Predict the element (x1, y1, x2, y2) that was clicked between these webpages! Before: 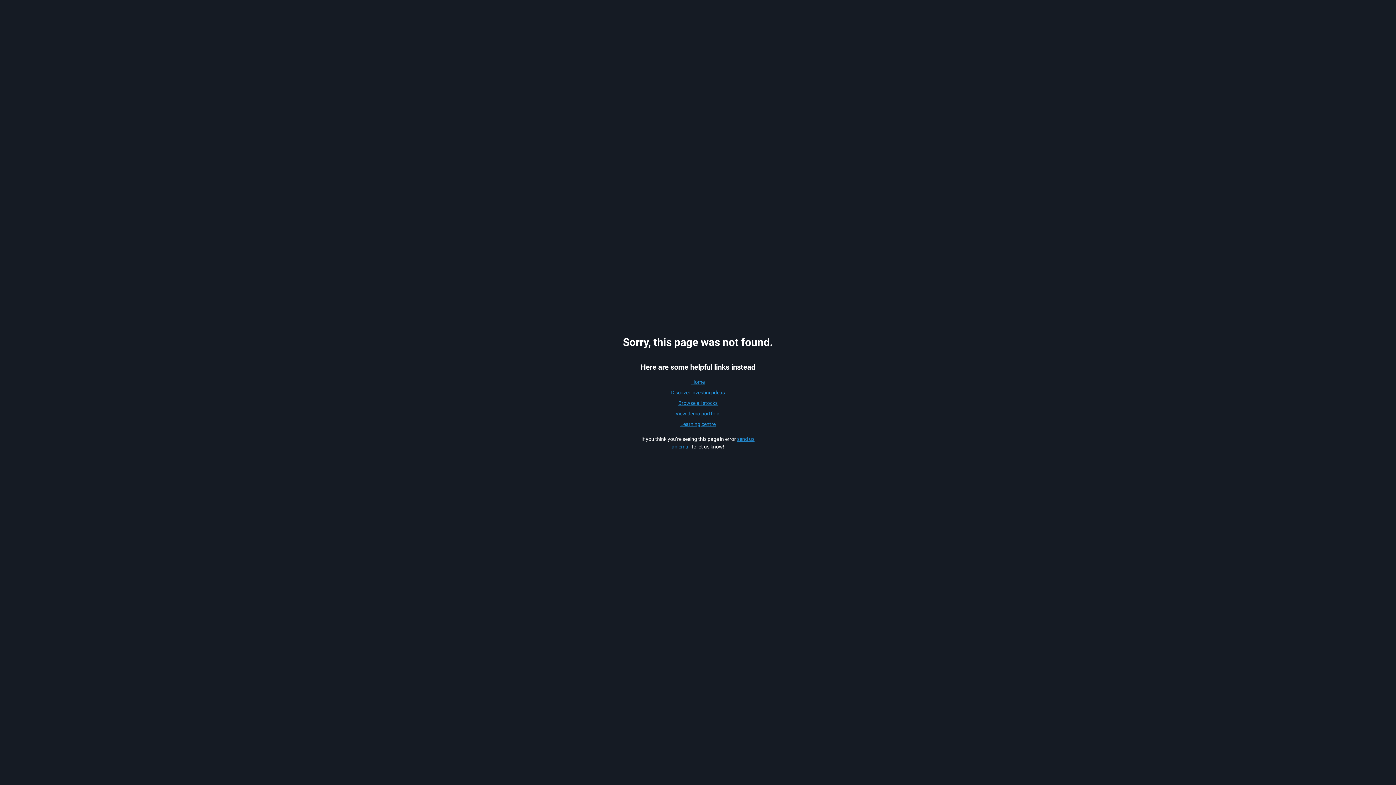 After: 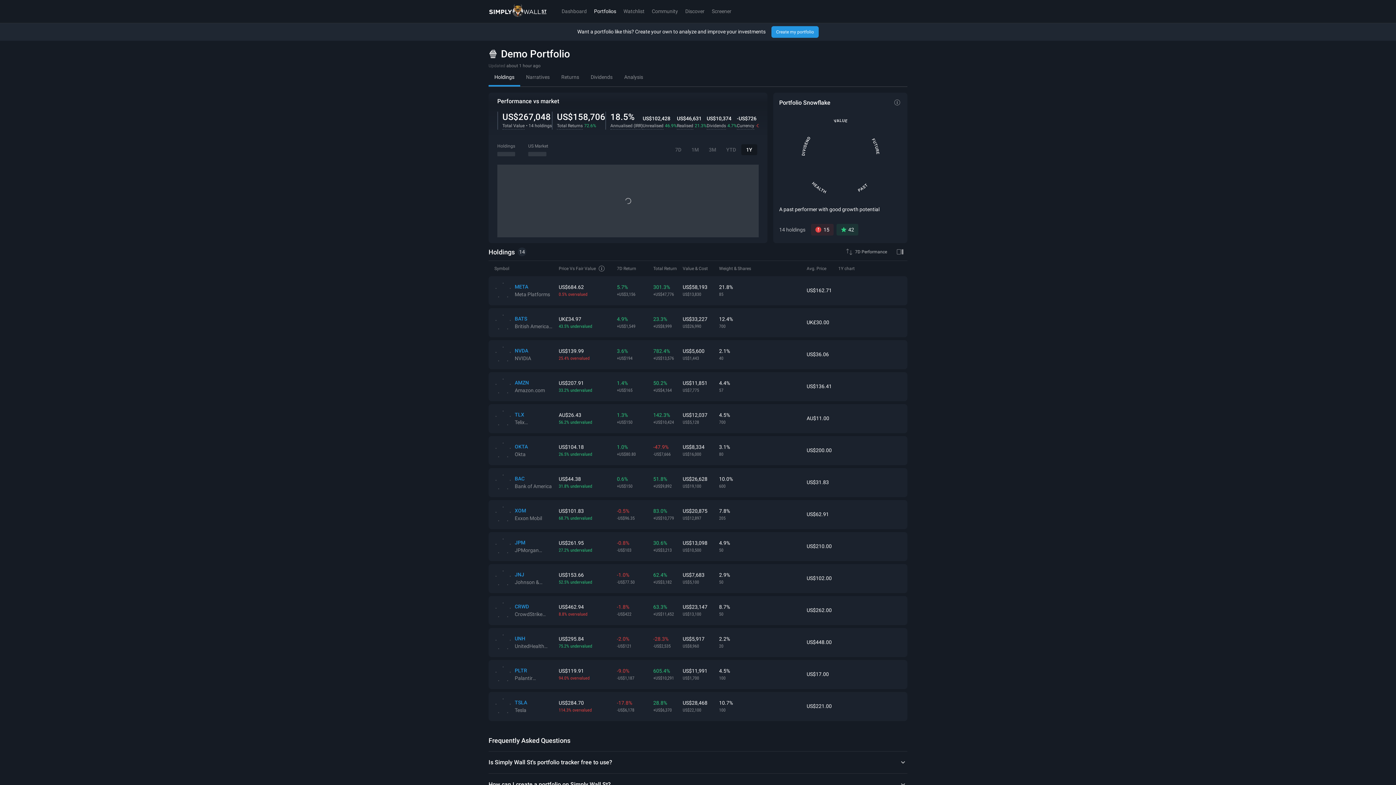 Action: bbox: (675, 410, 720, 416) label: View demo portfolio